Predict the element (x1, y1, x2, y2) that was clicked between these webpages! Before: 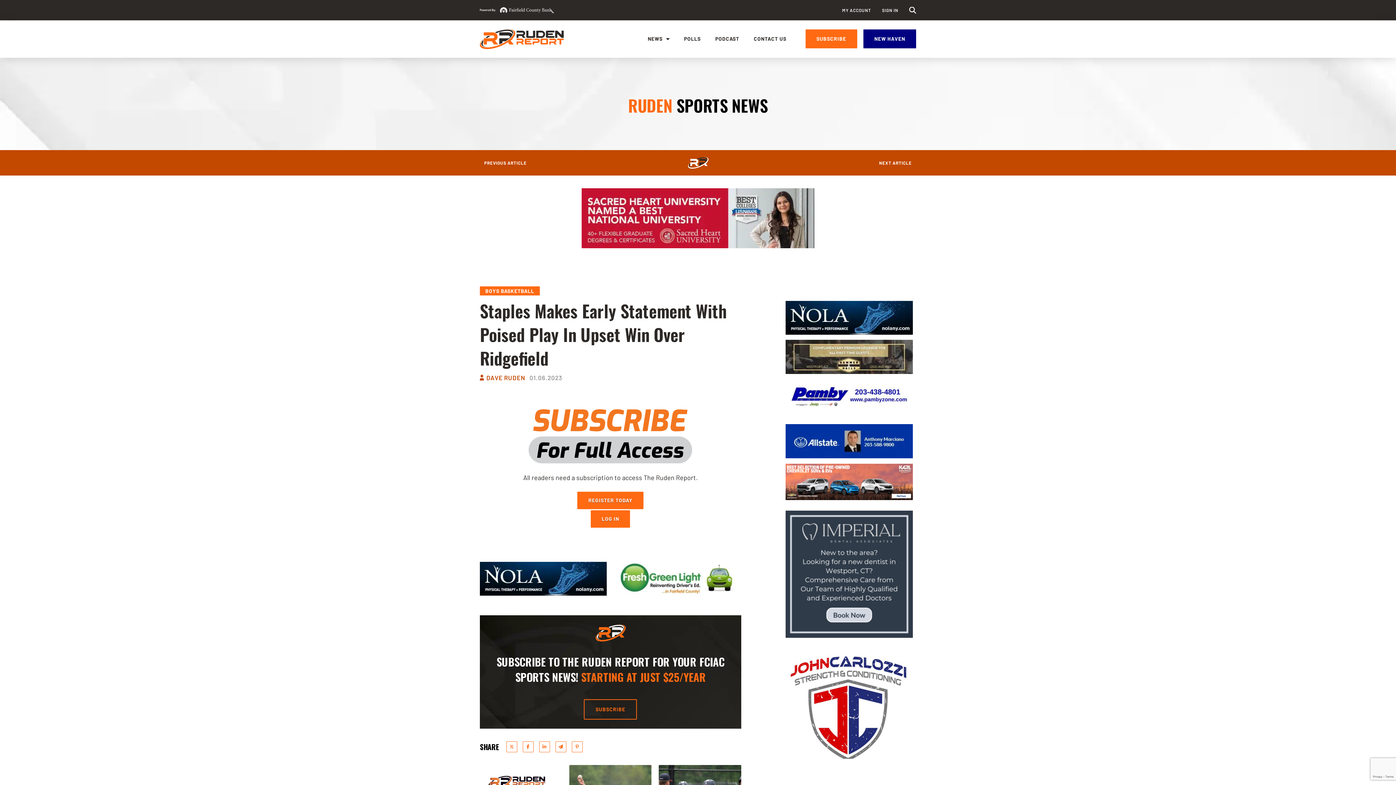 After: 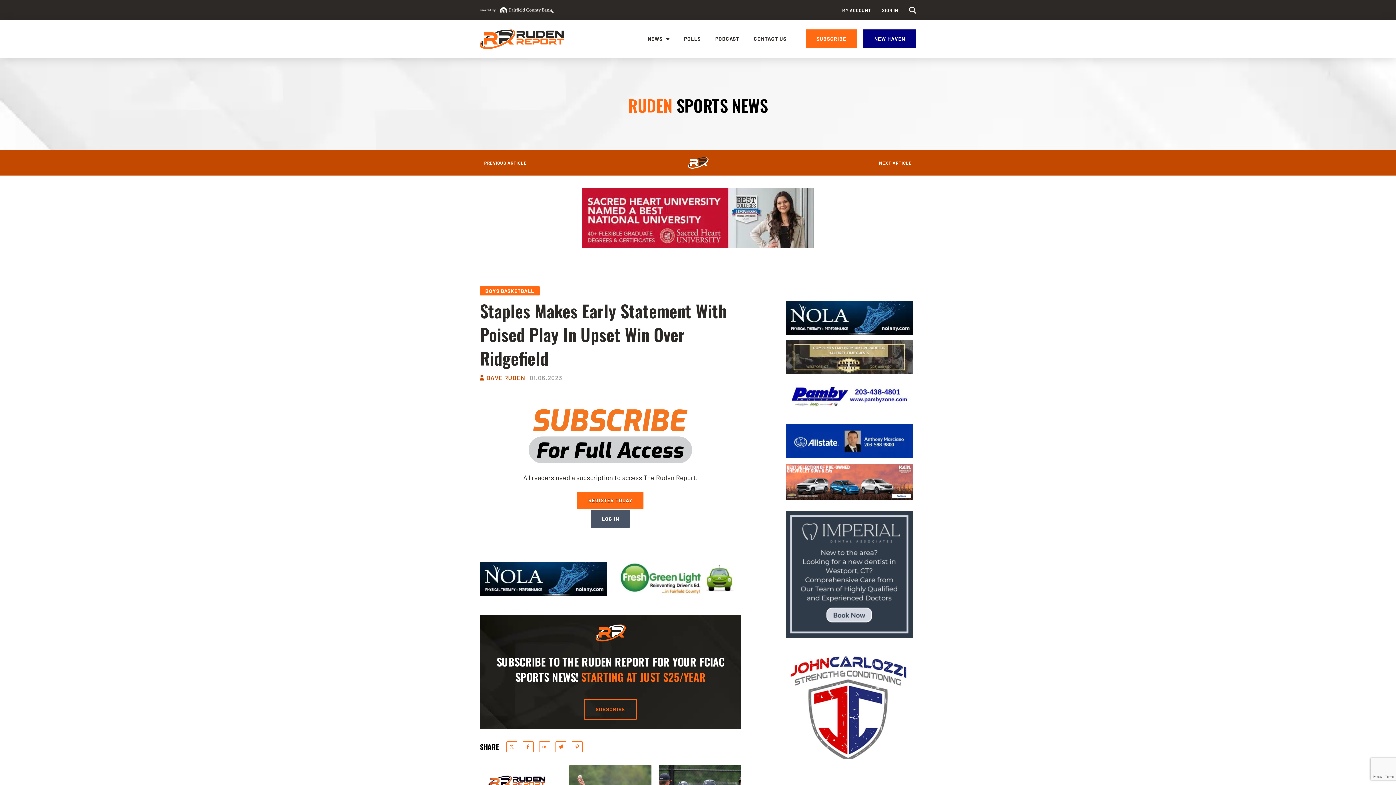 Action: bbox: (591, 510, 630, 528) label: LOG IN